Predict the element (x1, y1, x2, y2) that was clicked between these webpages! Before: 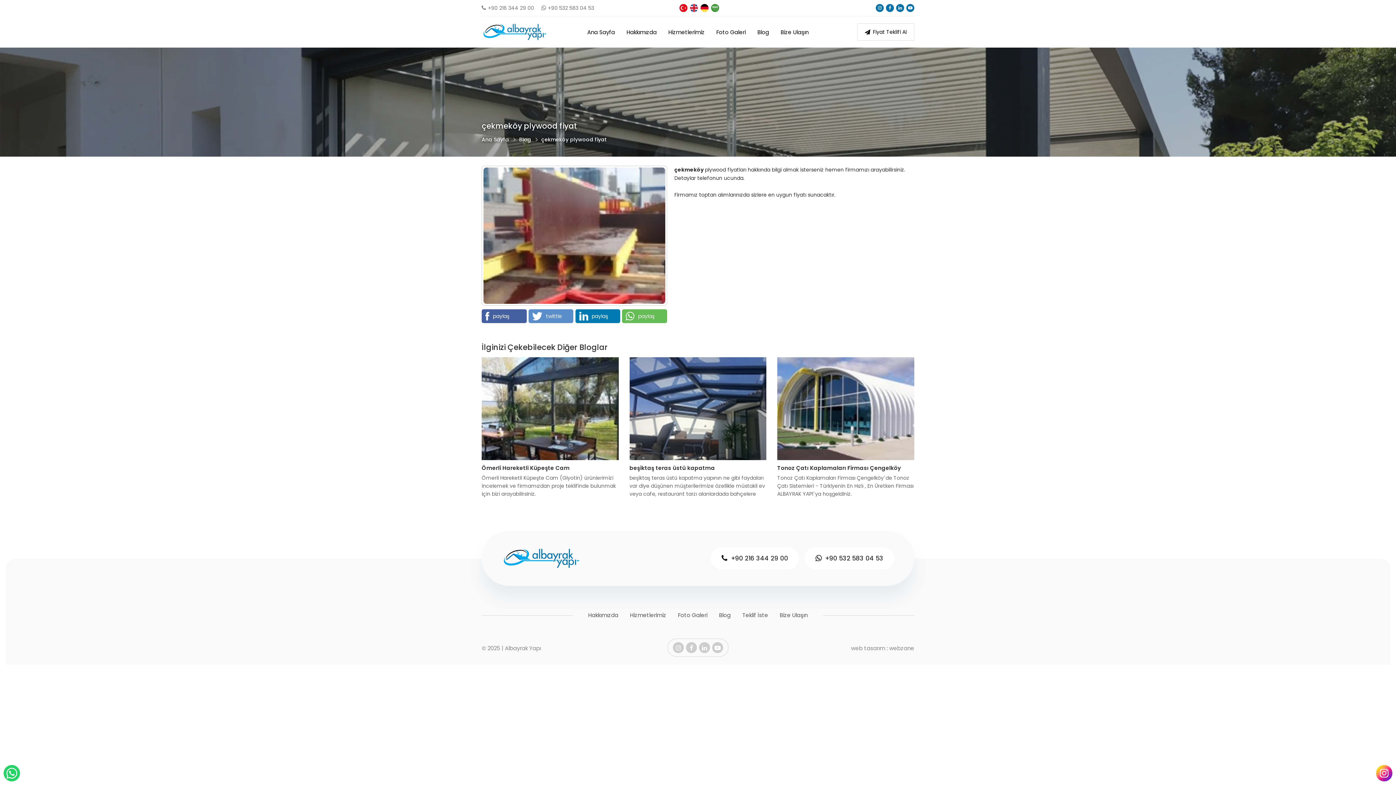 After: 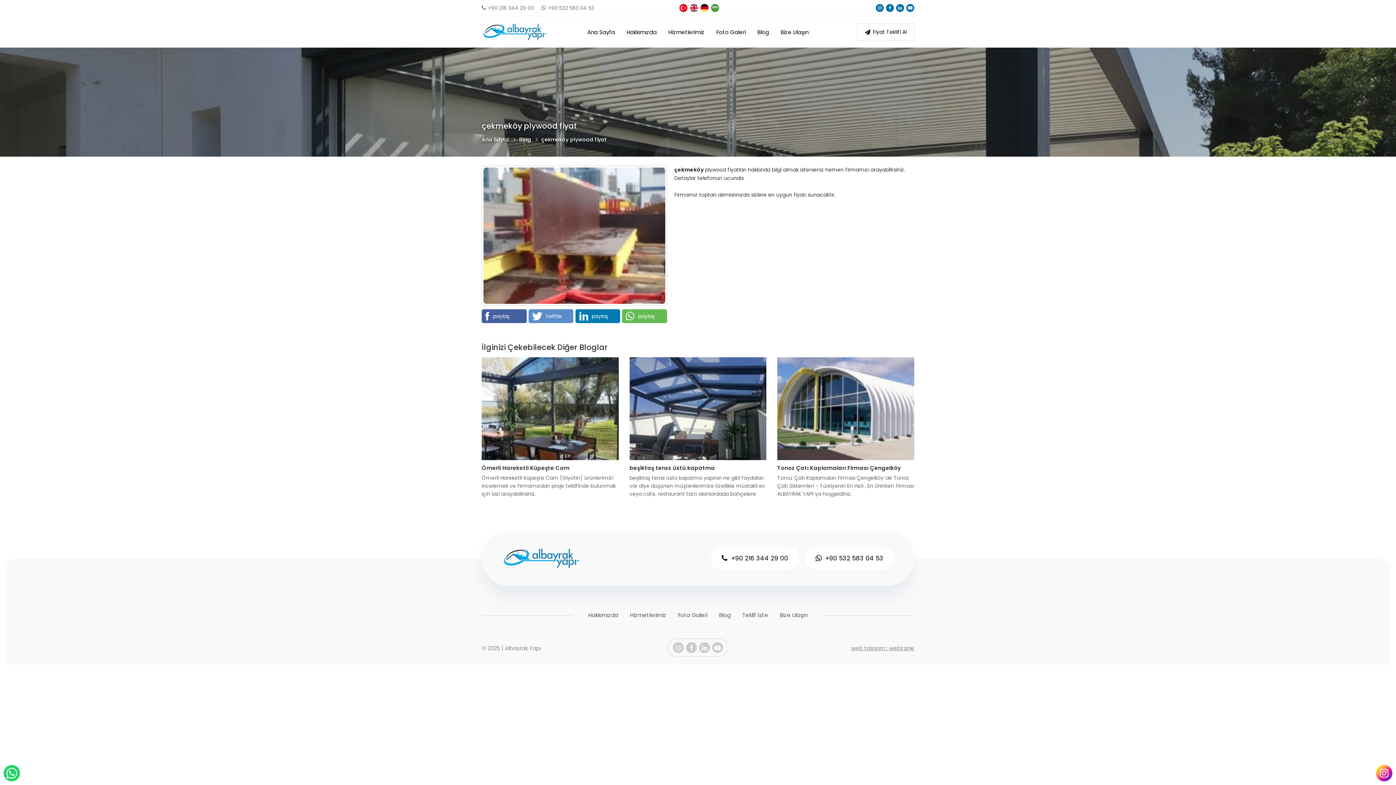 Action: bbox: (851, 644, 914, 652) label: web tasarım : webzane